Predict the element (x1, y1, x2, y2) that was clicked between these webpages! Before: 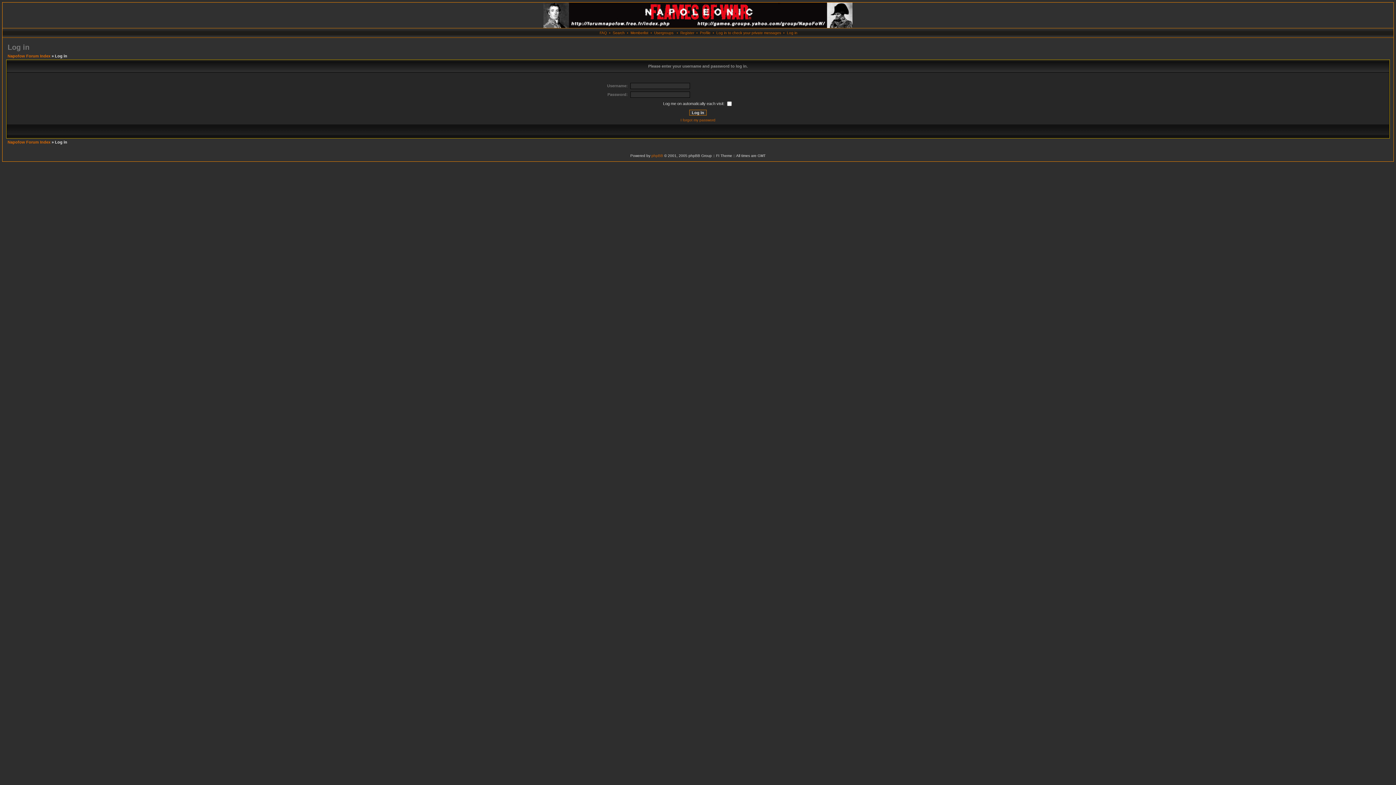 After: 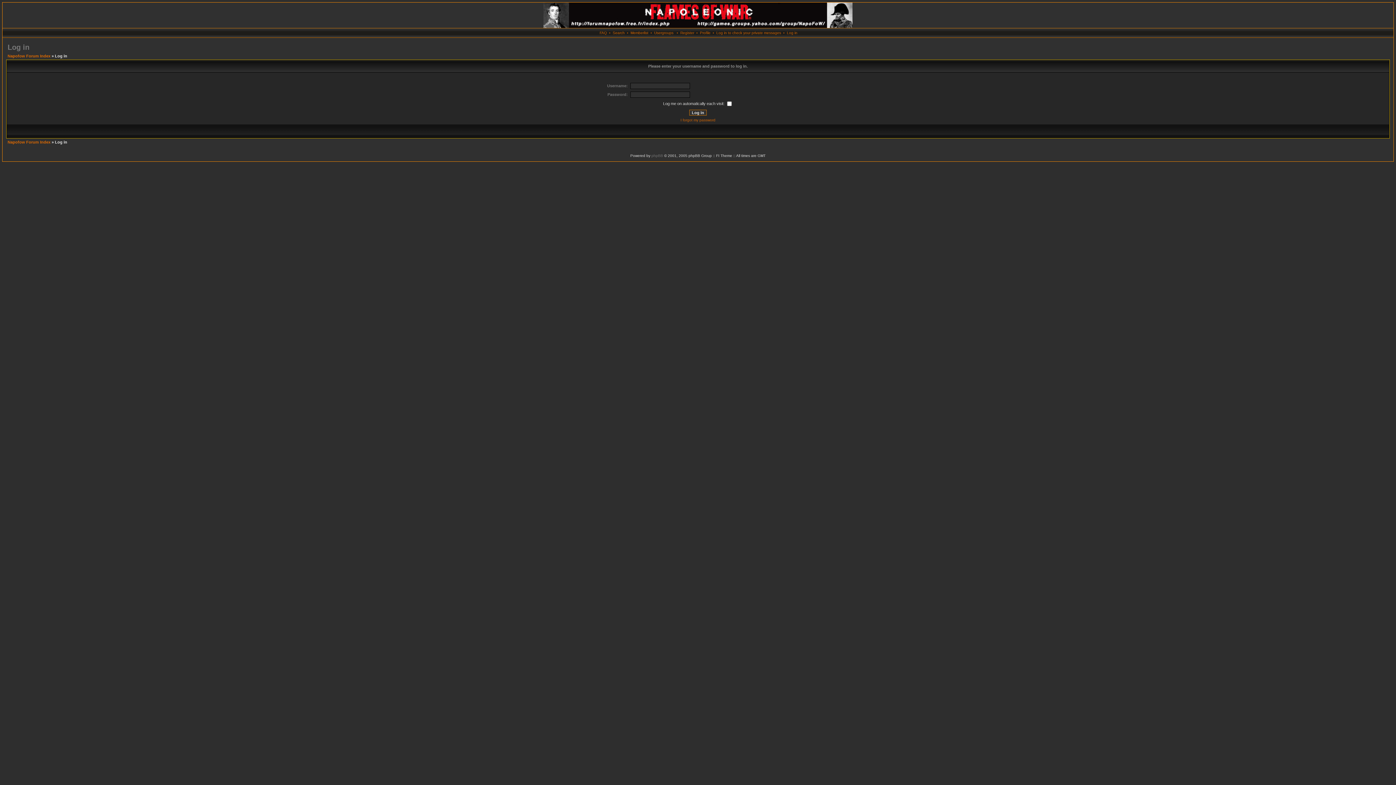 Action: label: phpBB bbox: (651, 153, 663, 157)